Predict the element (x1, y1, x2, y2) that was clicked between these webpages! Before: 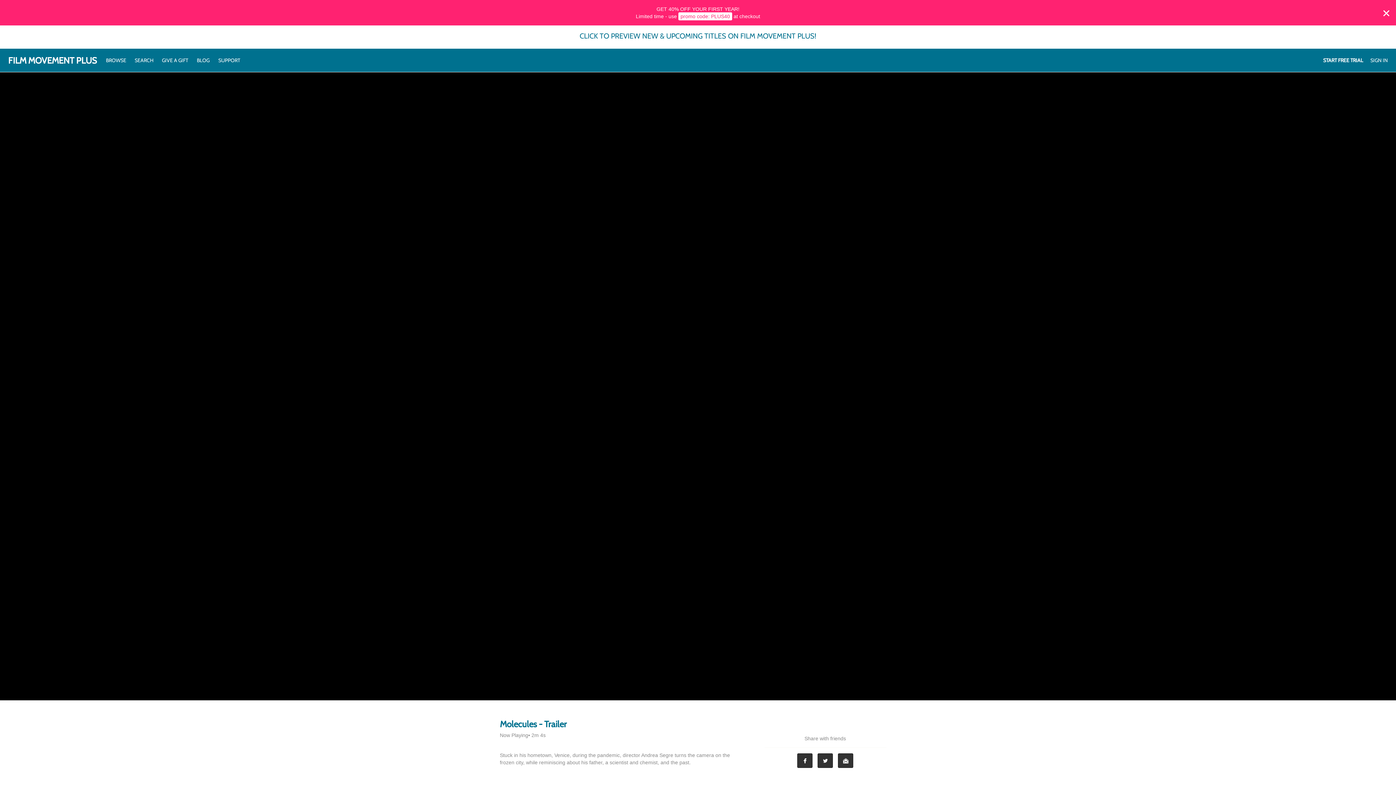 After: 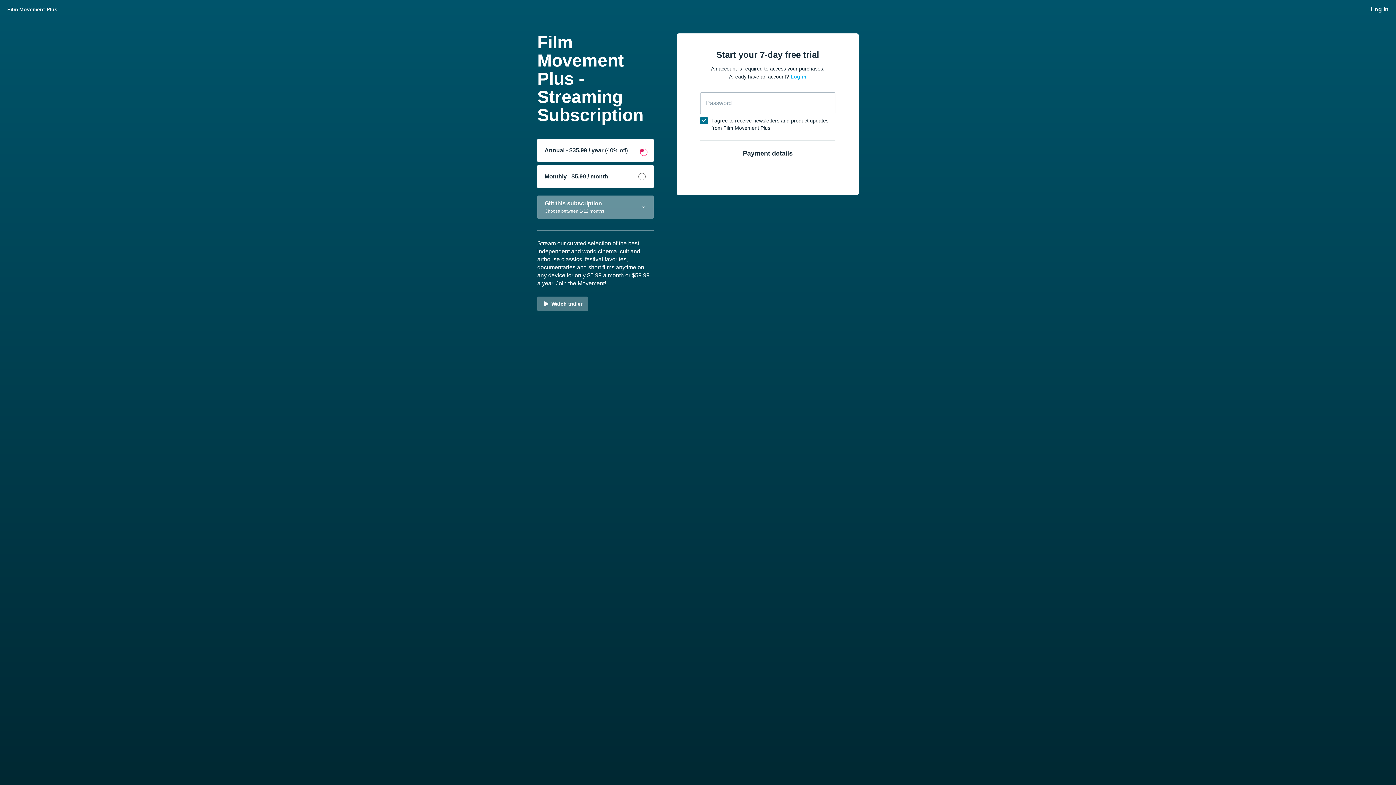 Action: bbox: (0, 0, 1396, 25) label: GET 40% OFF YOUR FIRST YEAR!

Limited time - use promo code: PLUS40 at checkout